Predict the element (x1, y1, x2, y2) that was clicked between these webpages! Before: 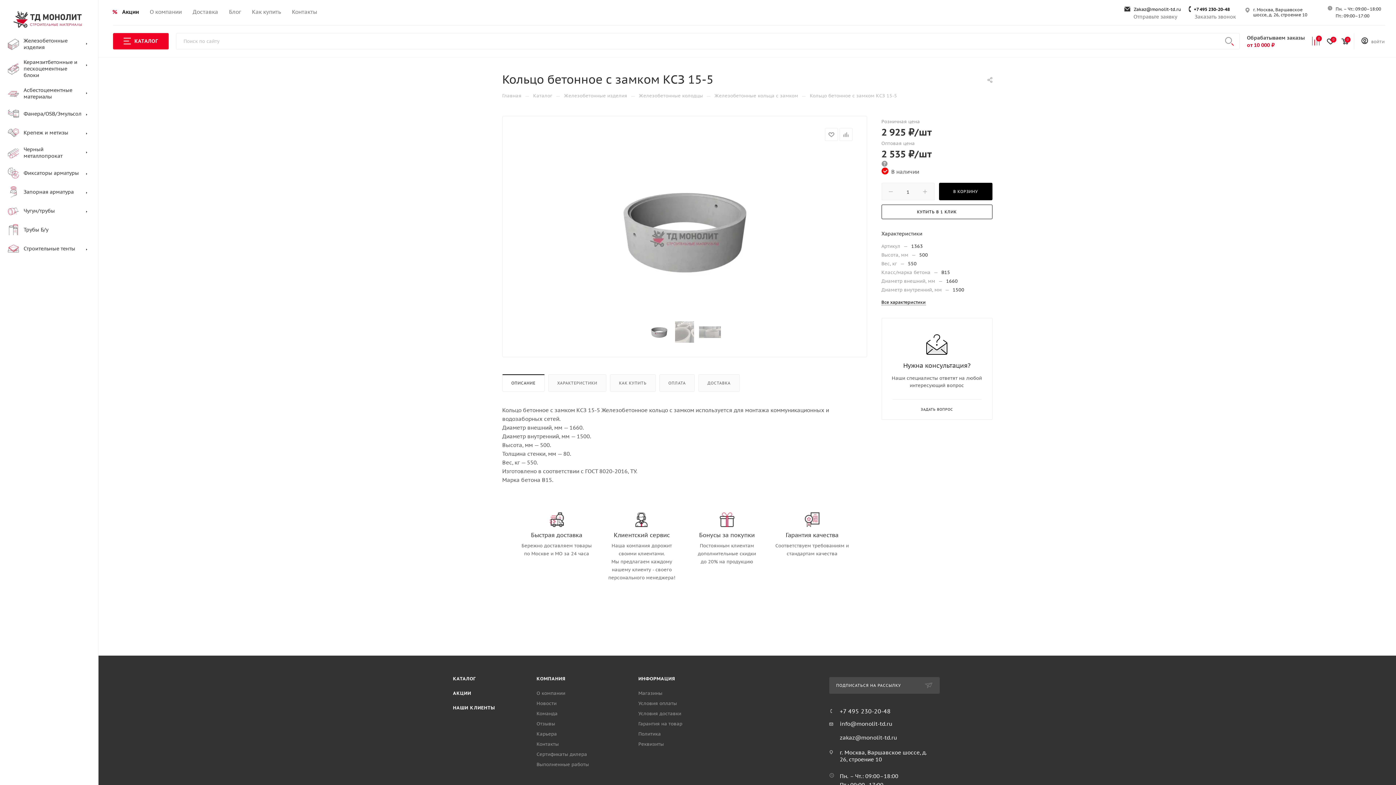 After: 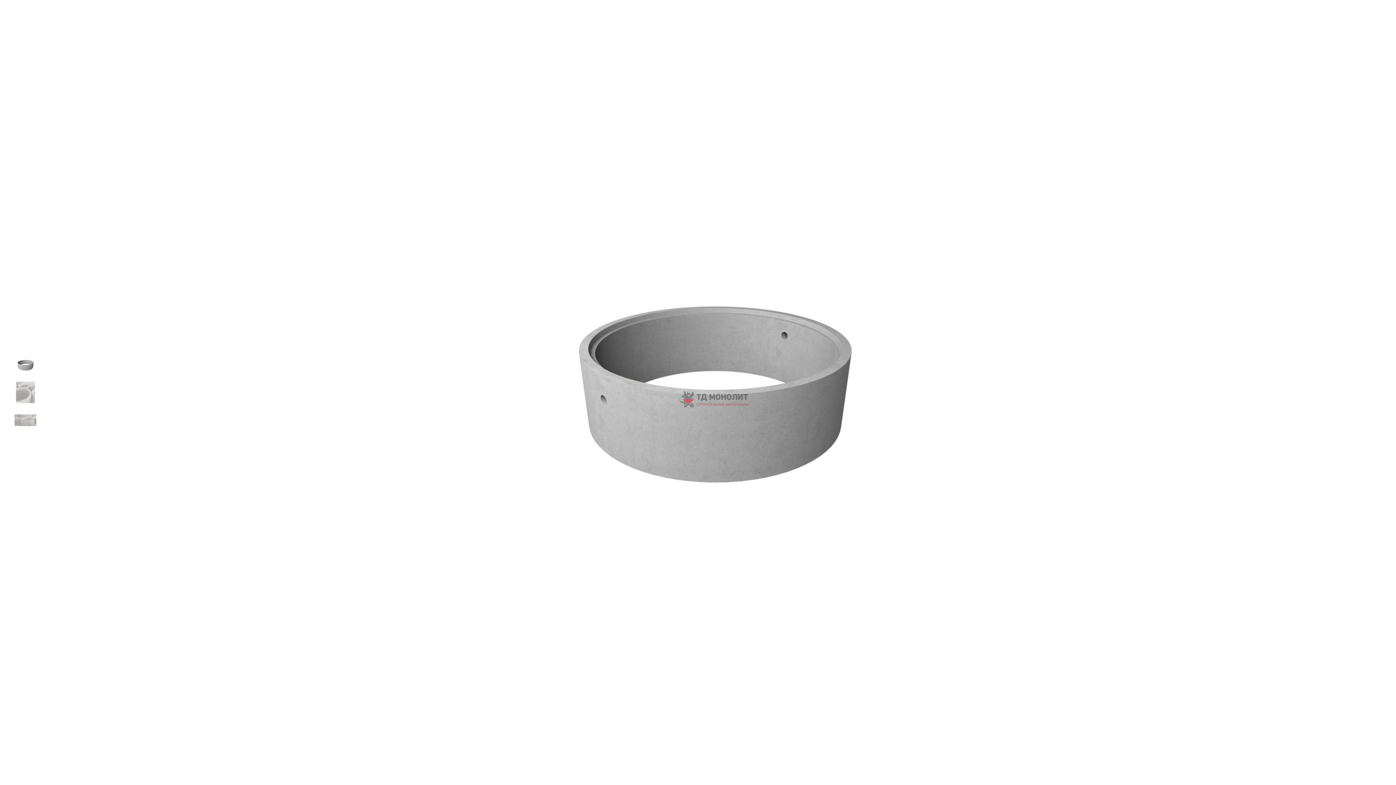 Action: bbox: (602, 150, 766, 313)